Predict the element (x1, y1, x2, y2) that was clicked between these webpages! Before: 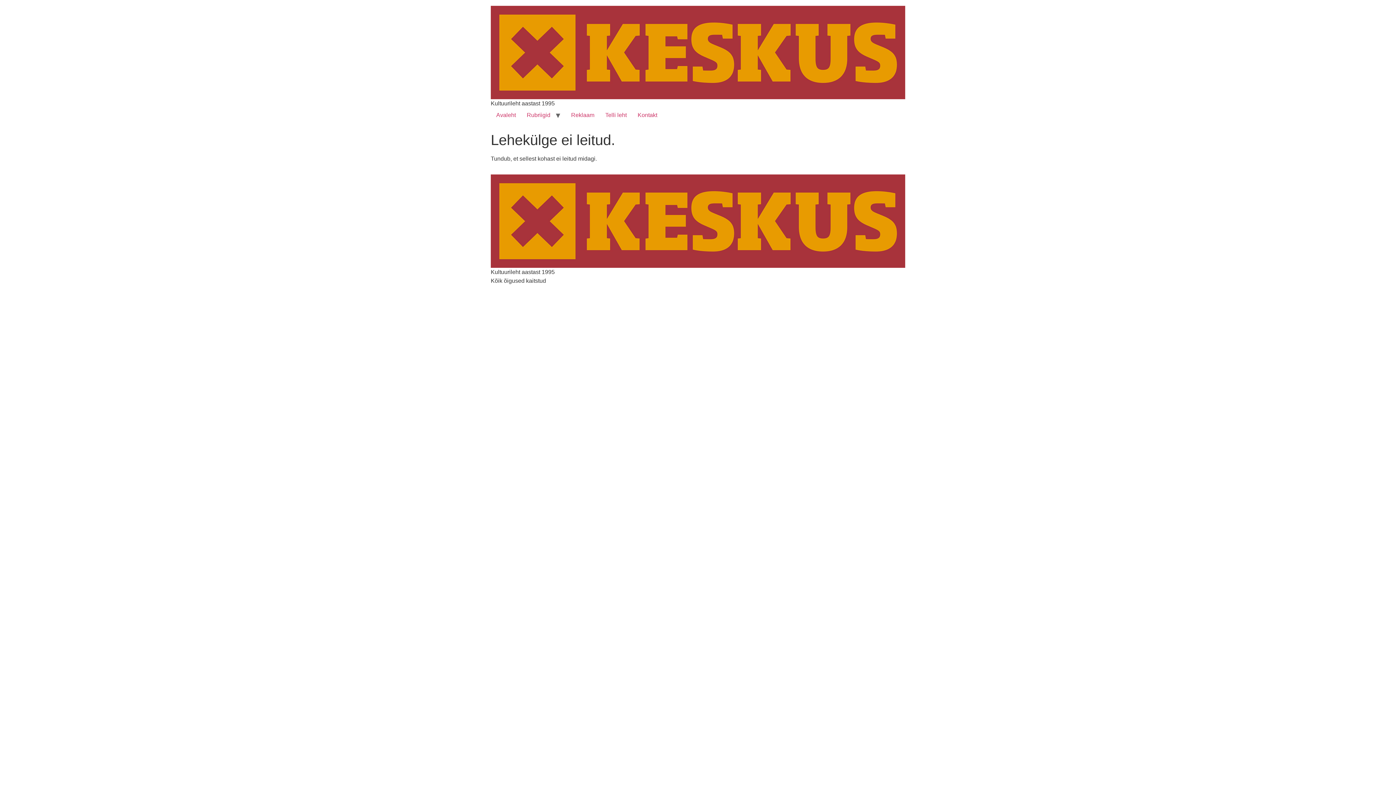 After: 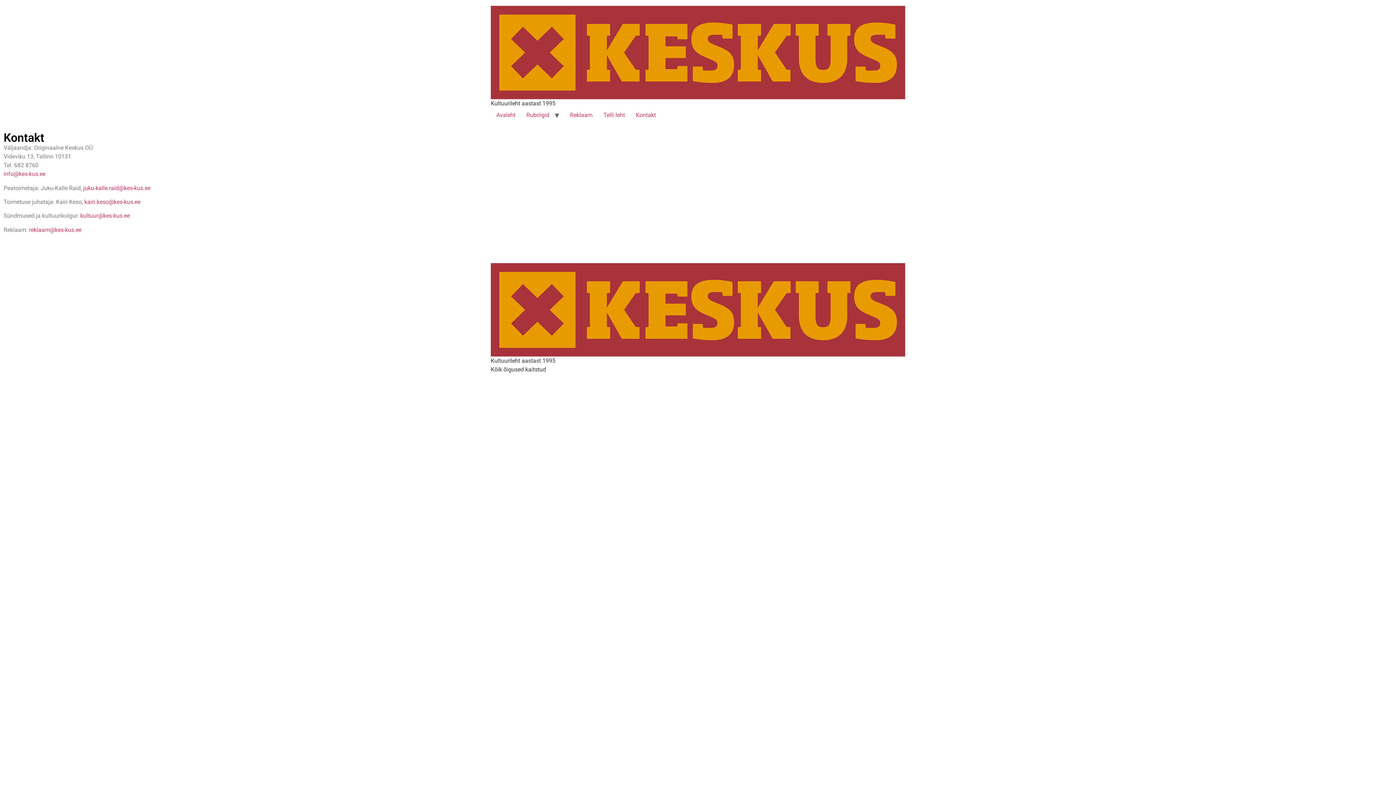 Action: label: Kontakt bbox: (632, 108, 662, 122)